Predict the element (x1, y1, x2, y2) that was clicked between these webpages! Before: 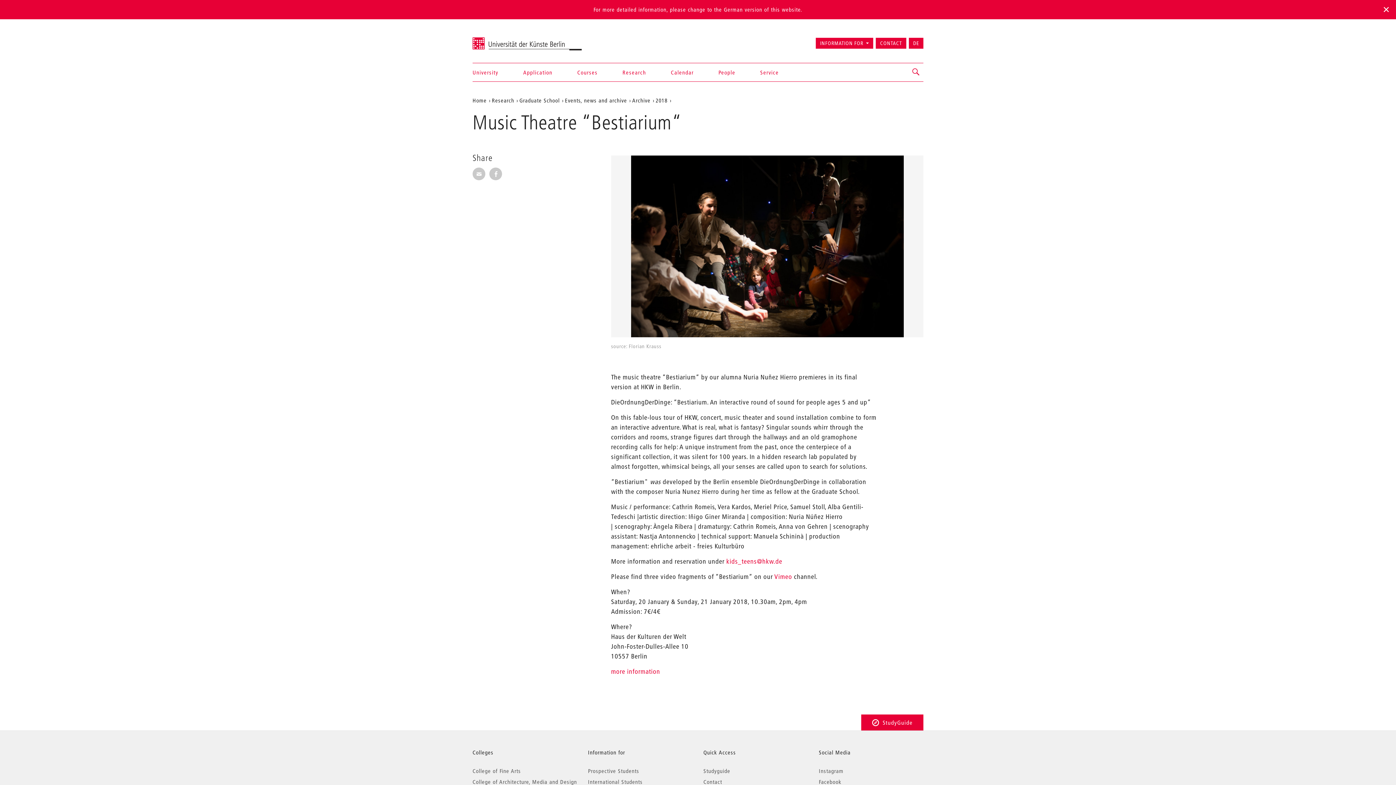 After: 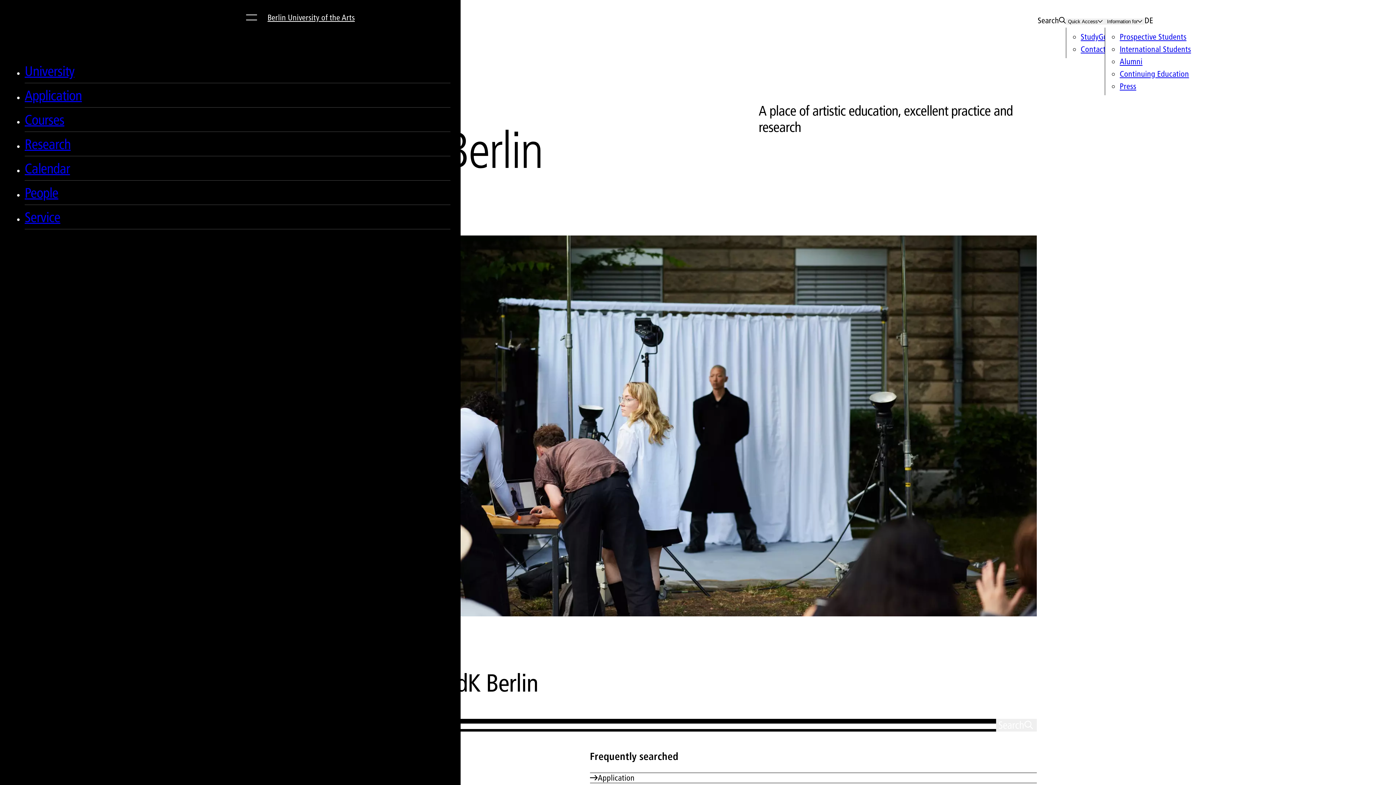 Action: bbox: (472, 37, 590, 51) label: Universität der Künste Berlin